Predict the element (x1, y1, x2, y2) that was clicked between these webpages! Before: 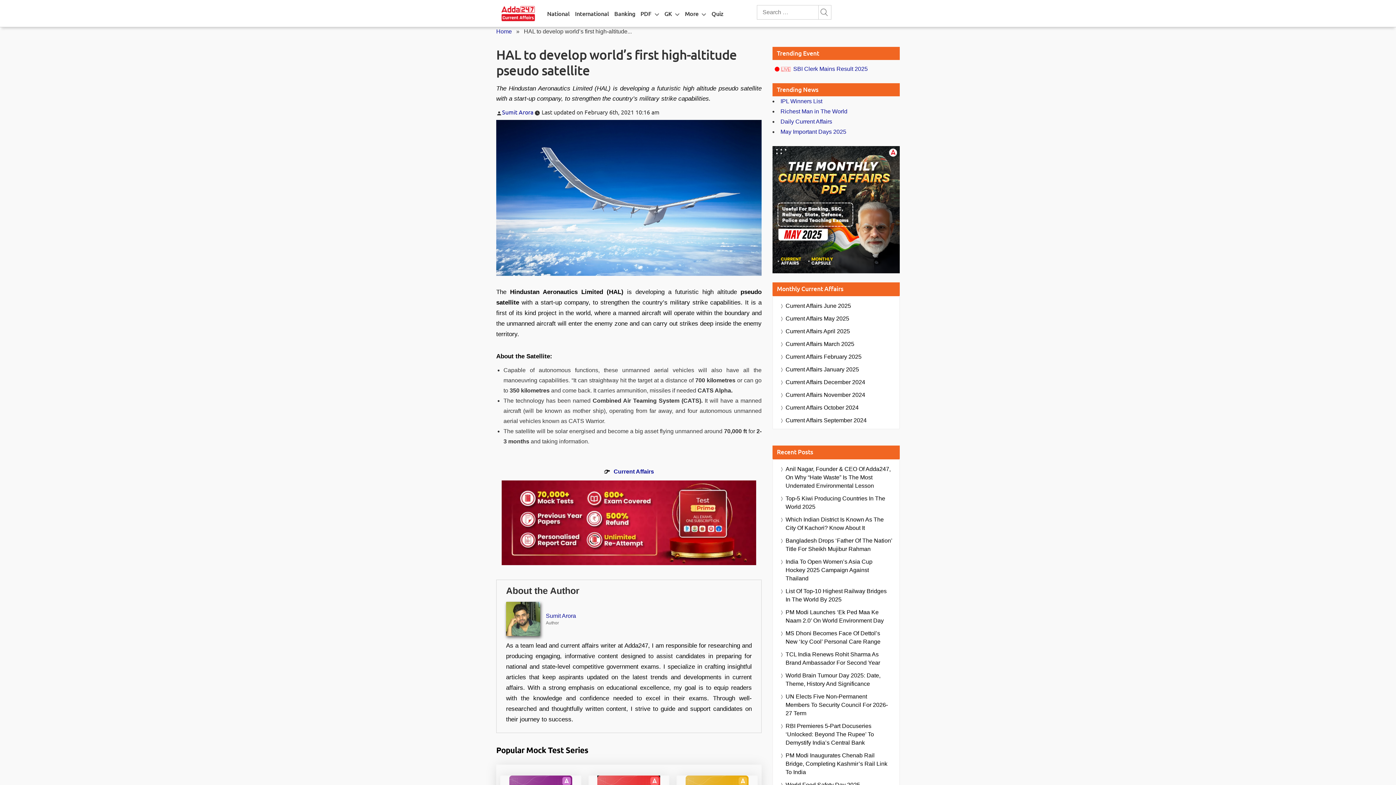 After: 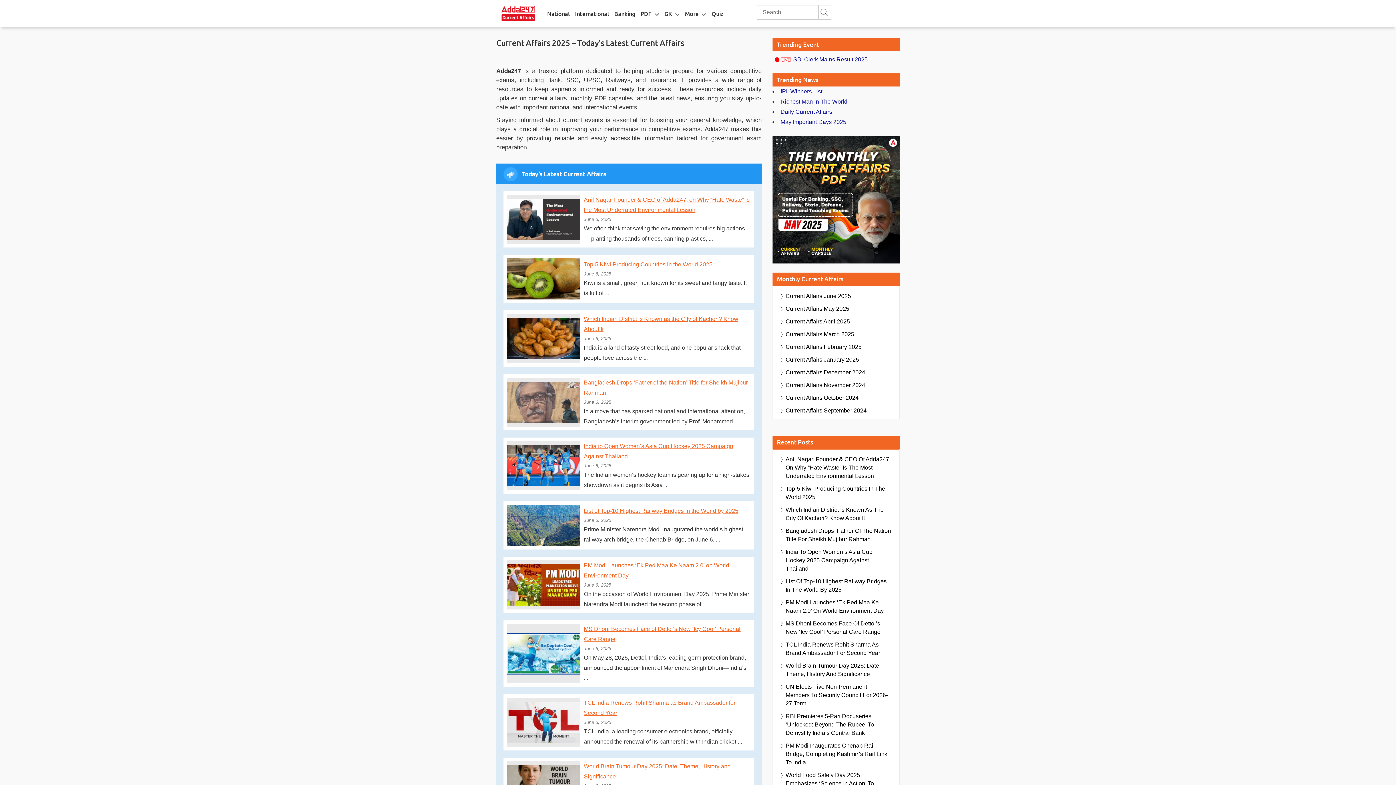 Action: label: Home bbox: (496, 28, 512, 34)